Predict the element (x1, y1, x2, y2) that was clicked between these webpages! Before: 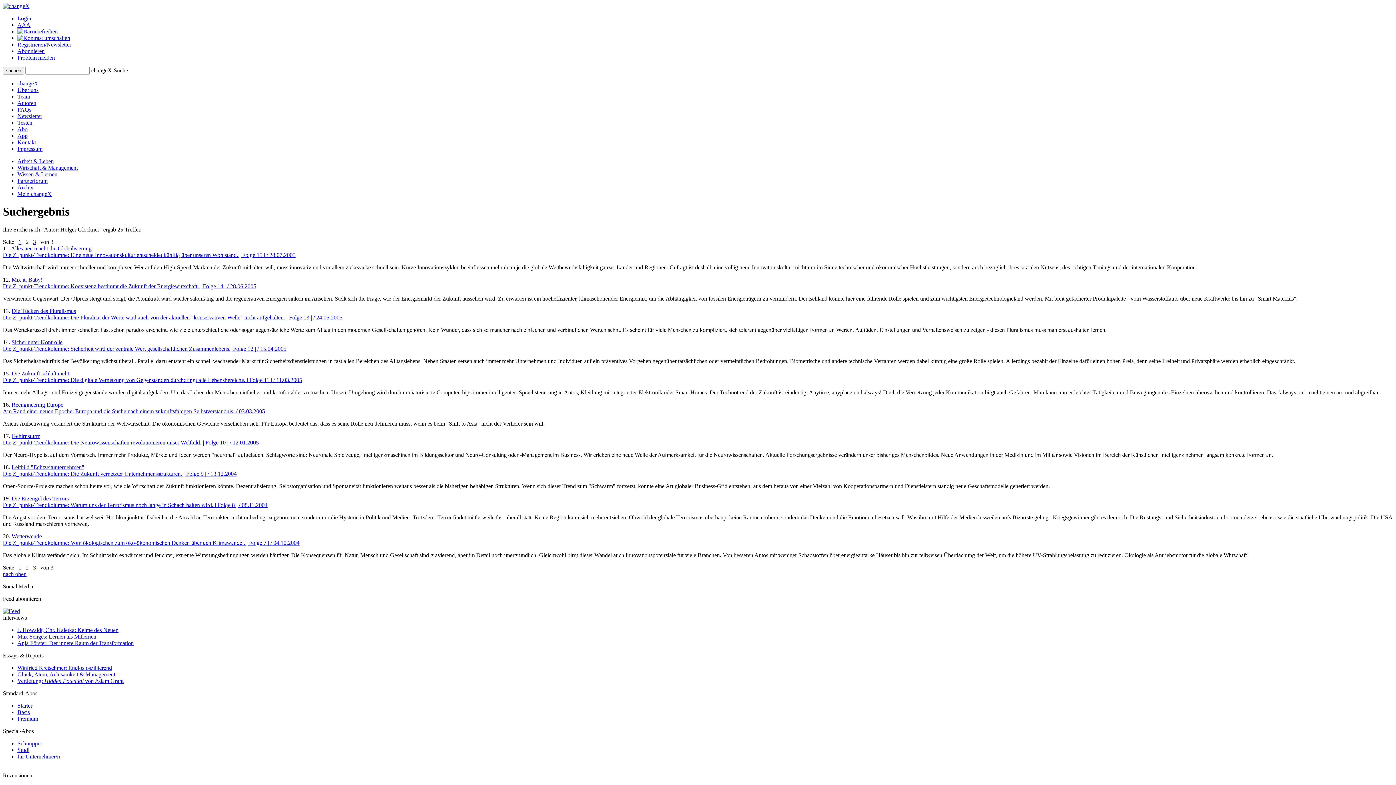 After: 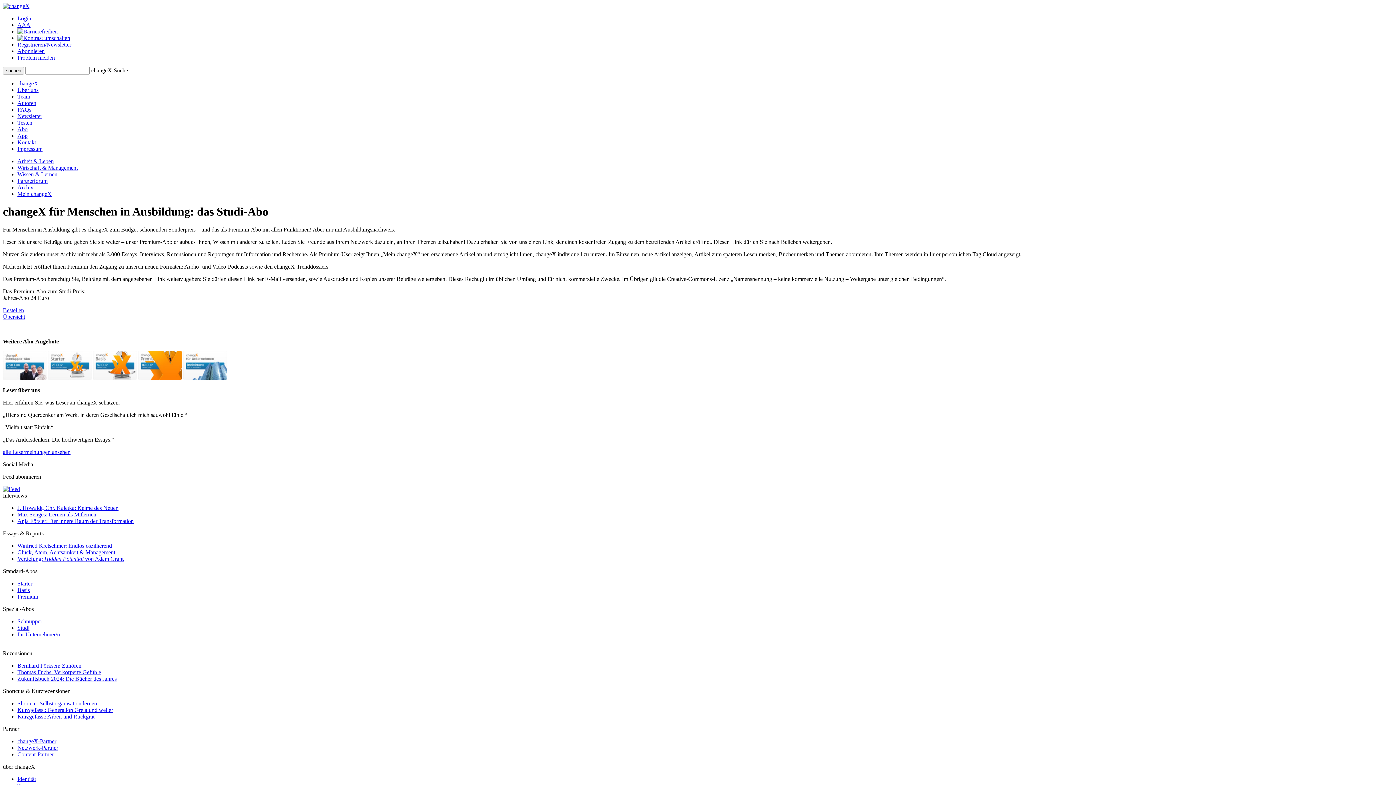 Action: bbox: (17, 747, 29, 753) label: Studi